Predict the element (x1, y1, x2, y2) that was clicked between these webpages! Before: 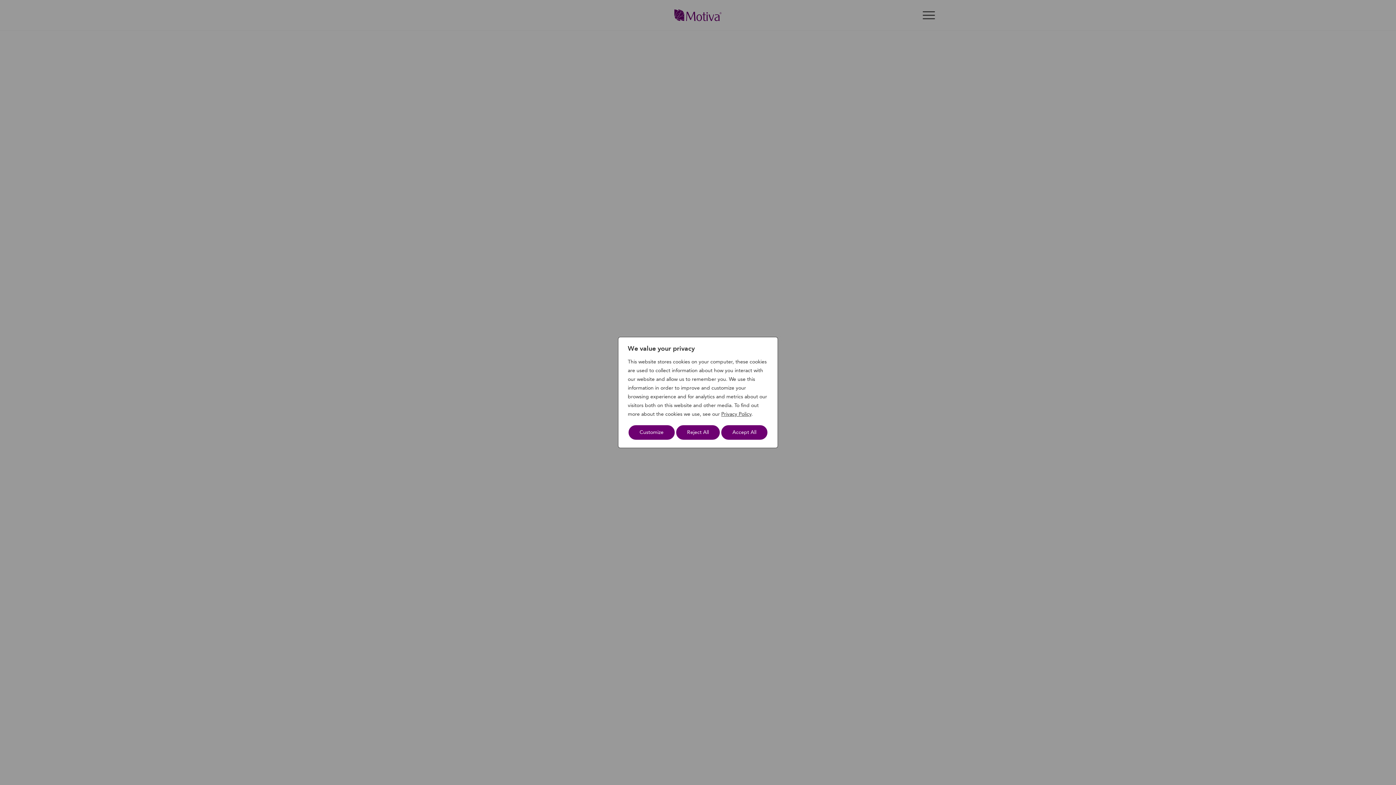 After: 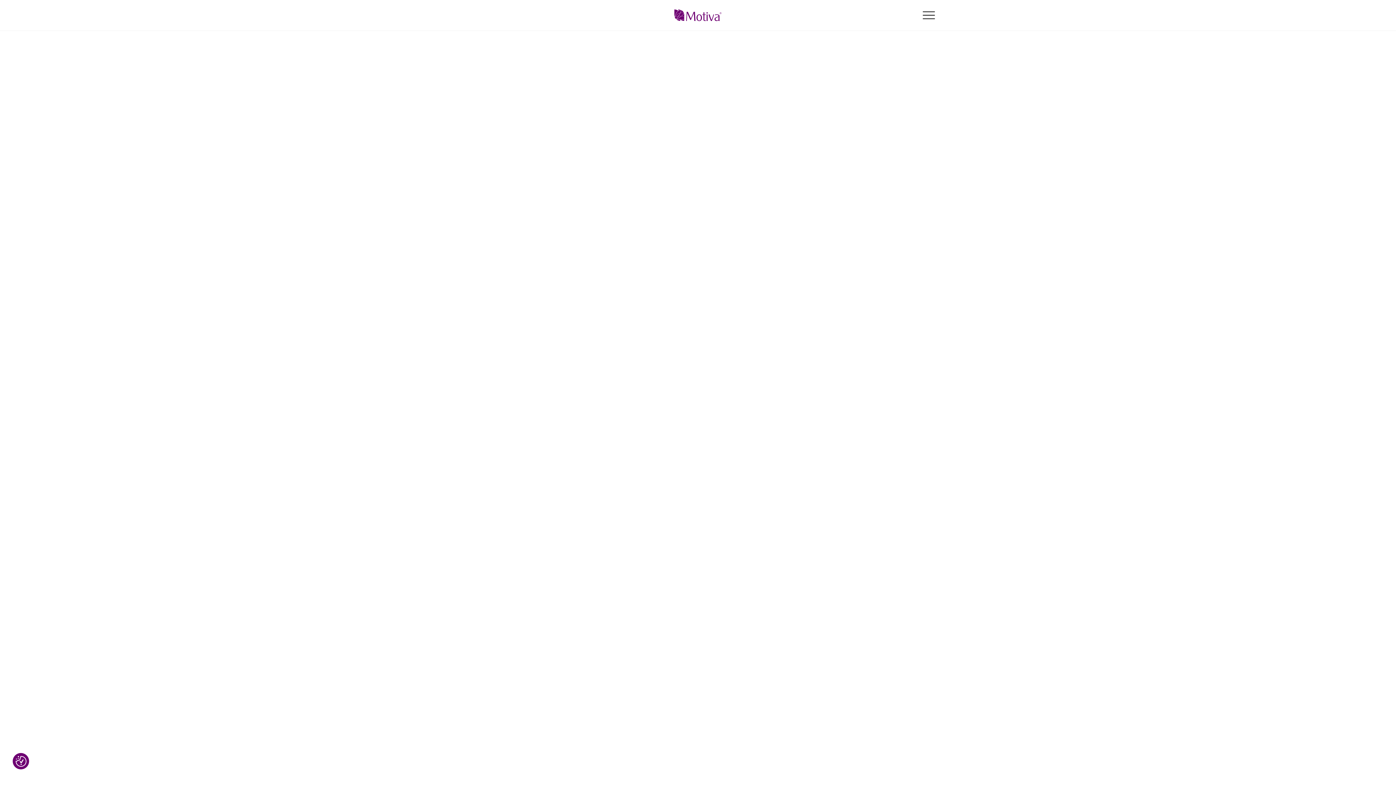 Action: label: Reject All bbox: (675, 424, 720, 440)